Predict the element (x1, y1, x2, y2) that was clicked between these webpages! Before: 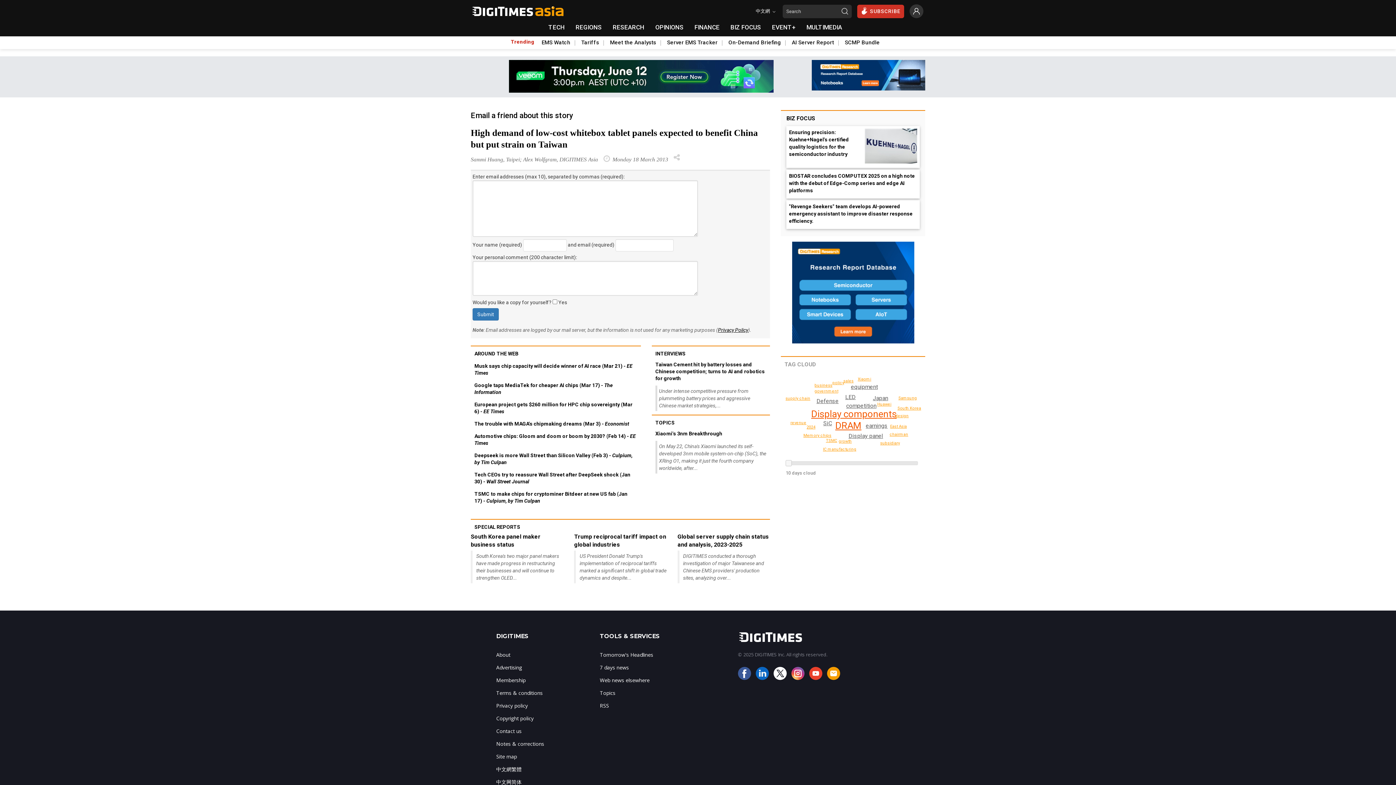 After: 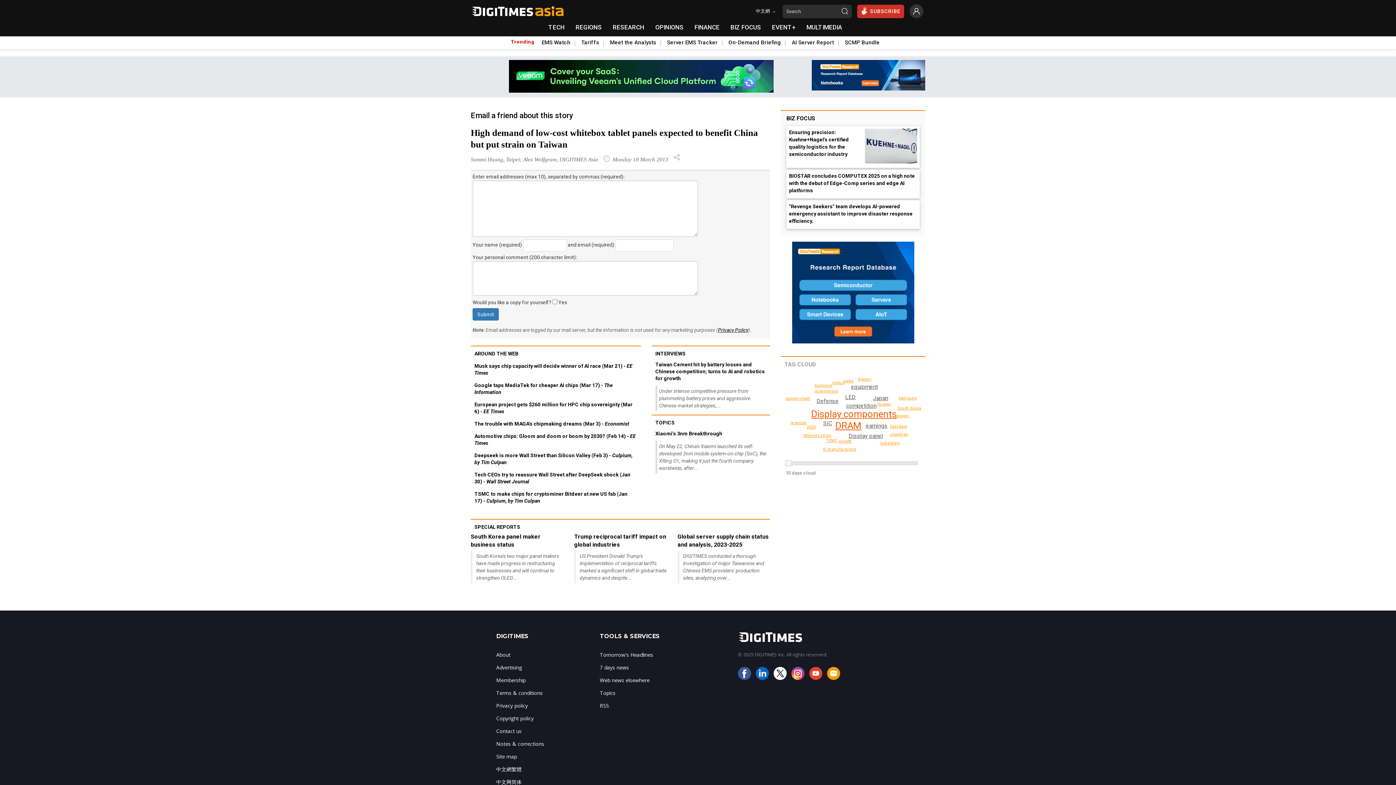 Action: bbox: (792, 241, 914, 343)